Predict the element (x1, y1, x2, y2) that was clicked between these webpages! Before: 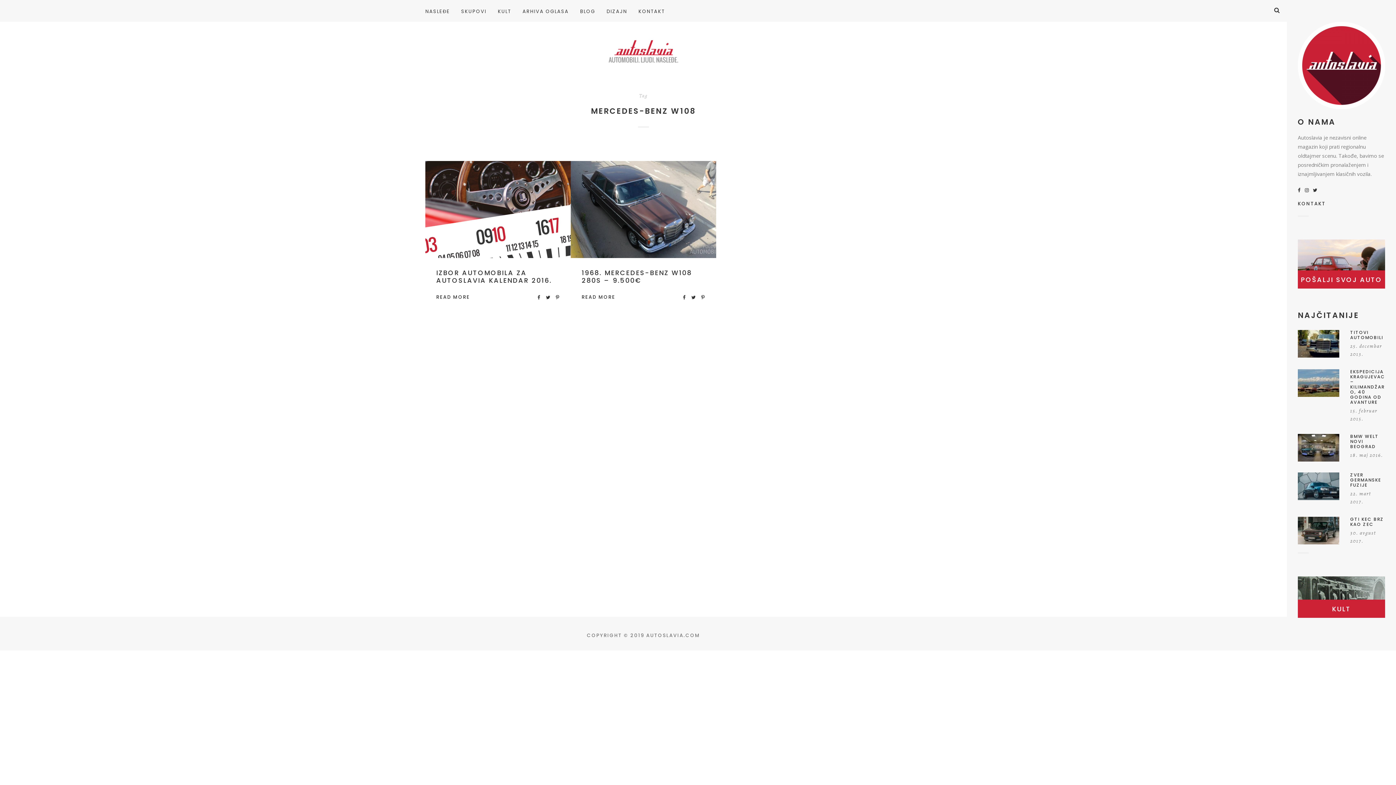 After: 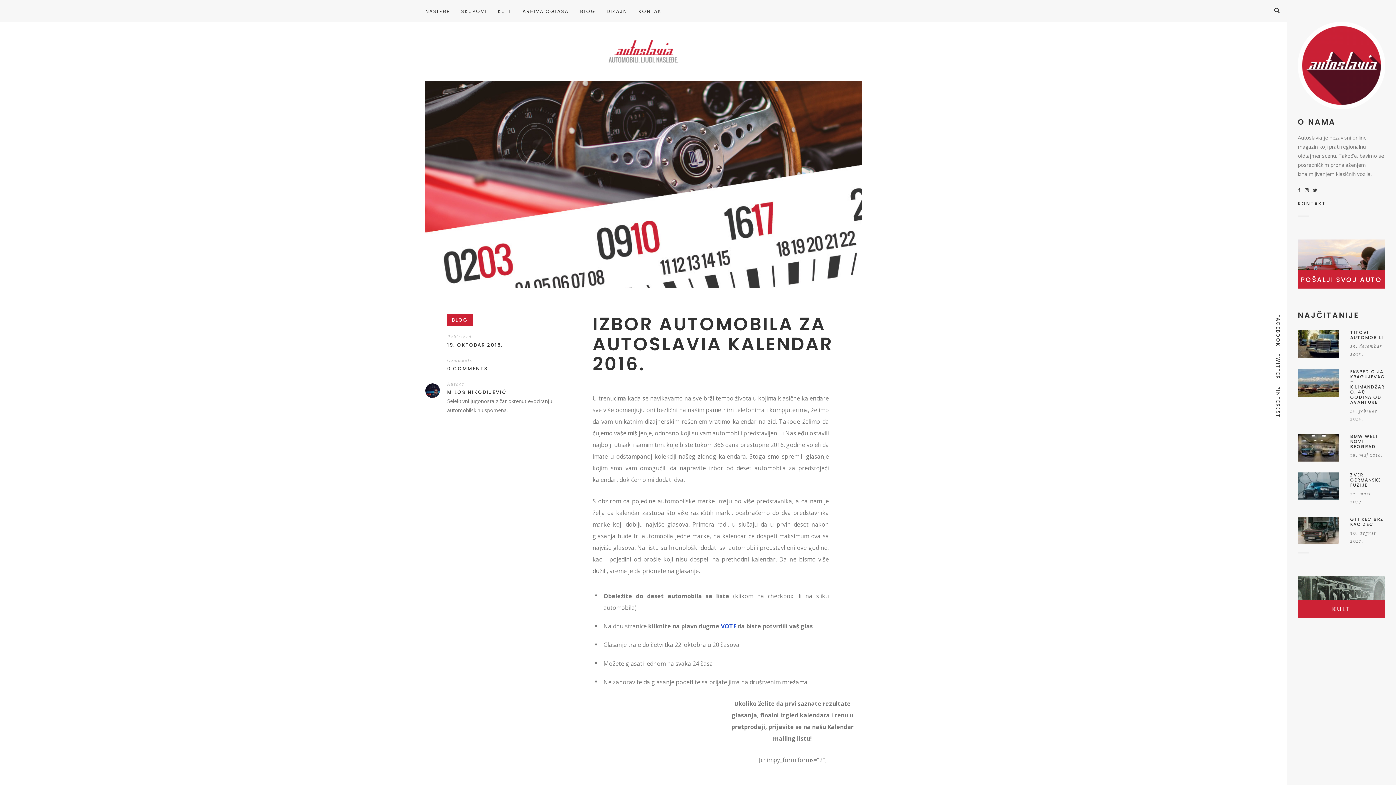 Action: label: IZBOR AUTOMOBILA ZA AUTOSLAVIA KALENDAR 2016. bbox: (436, 268, 552, 284)